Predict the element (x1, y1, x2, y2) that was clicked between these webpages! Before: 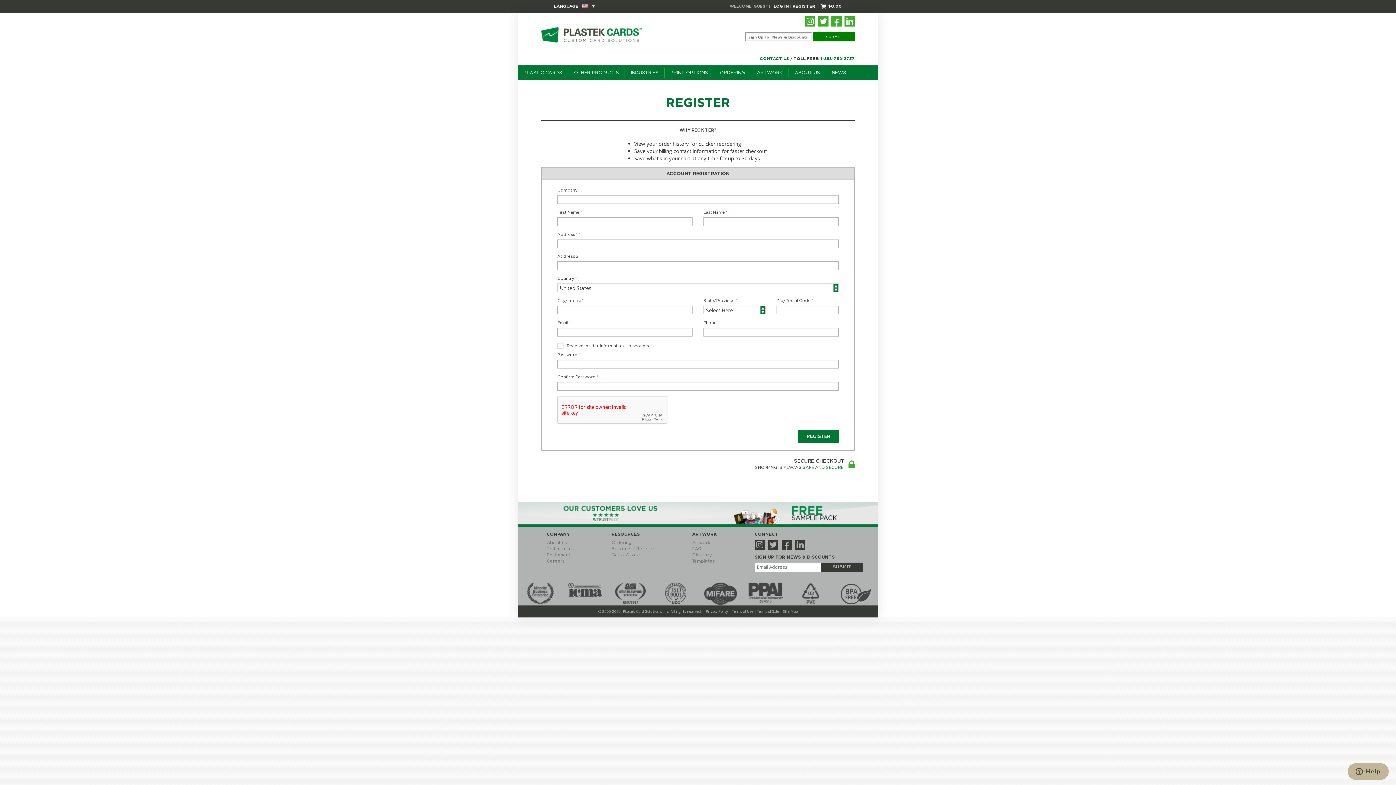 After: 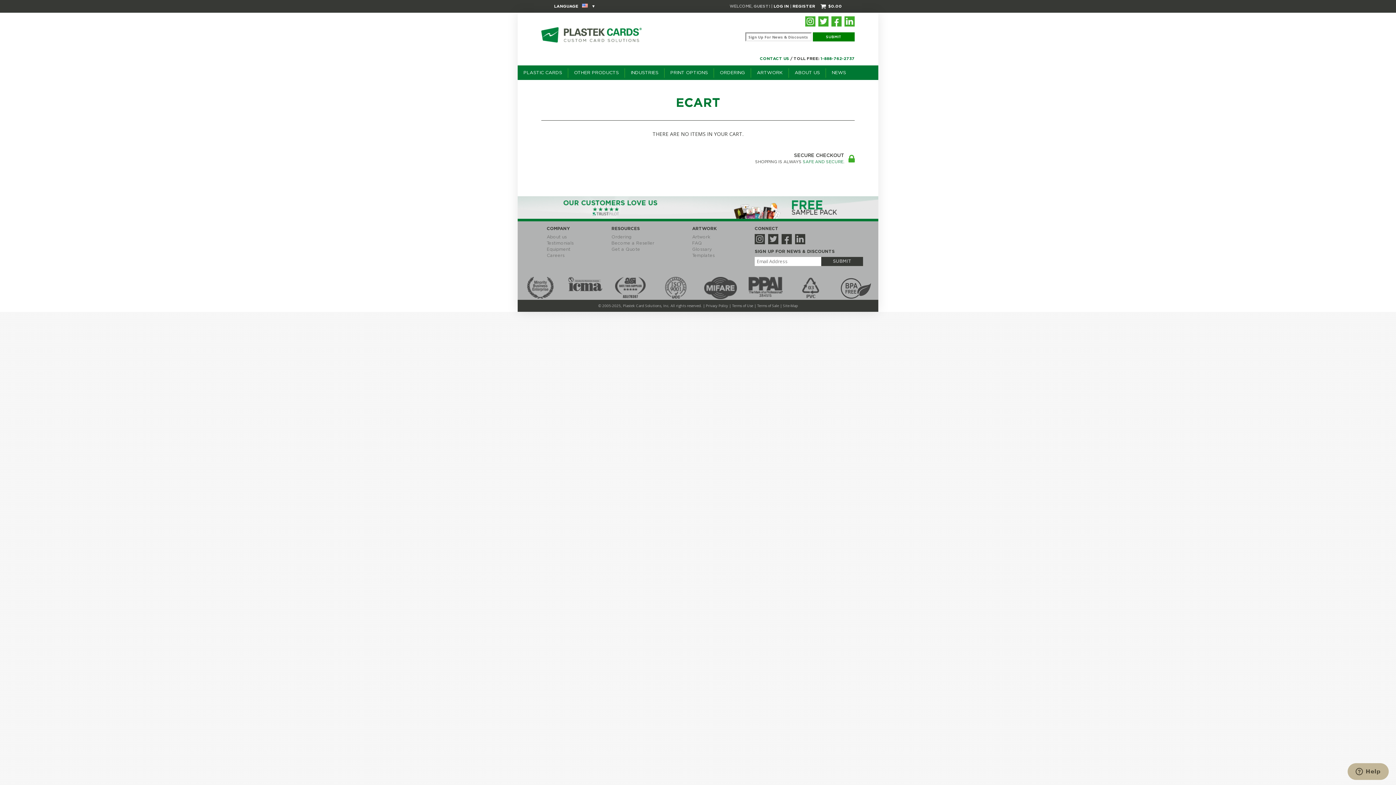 Action: bbox: (815, 0, 842, 13) label:  $0.00